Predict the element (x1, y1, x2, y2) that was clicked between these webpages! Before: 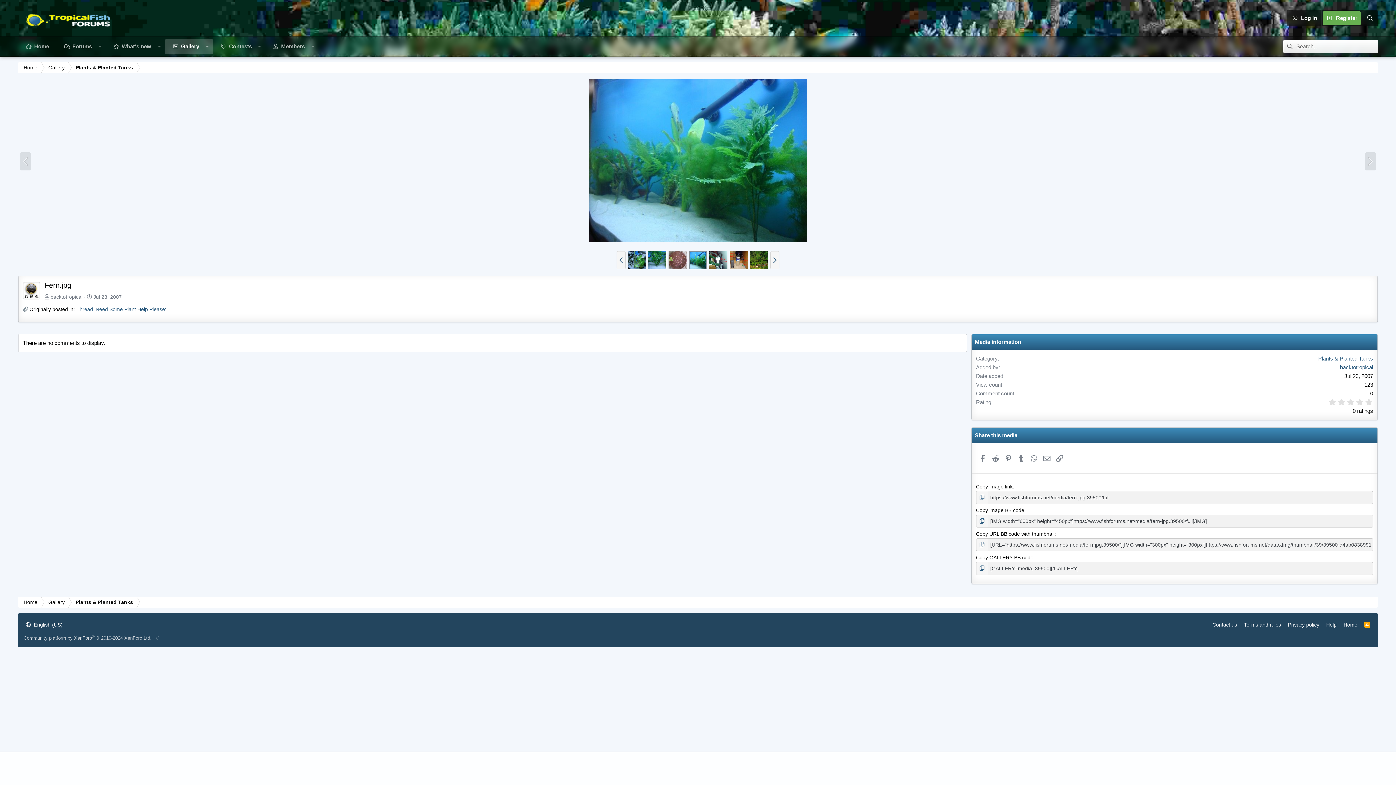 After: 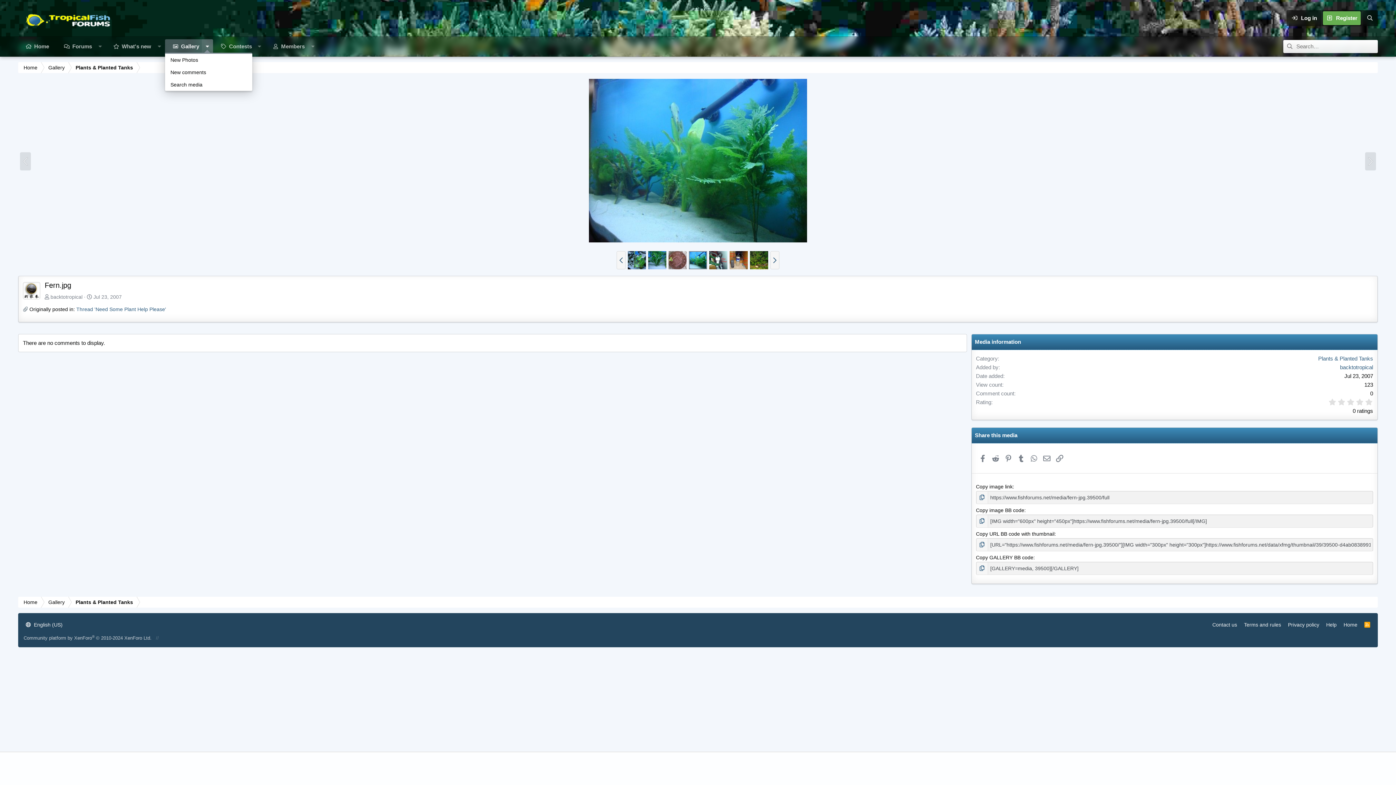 Action: bbox: (201, 39, 213, 53) label: Toggle expanded